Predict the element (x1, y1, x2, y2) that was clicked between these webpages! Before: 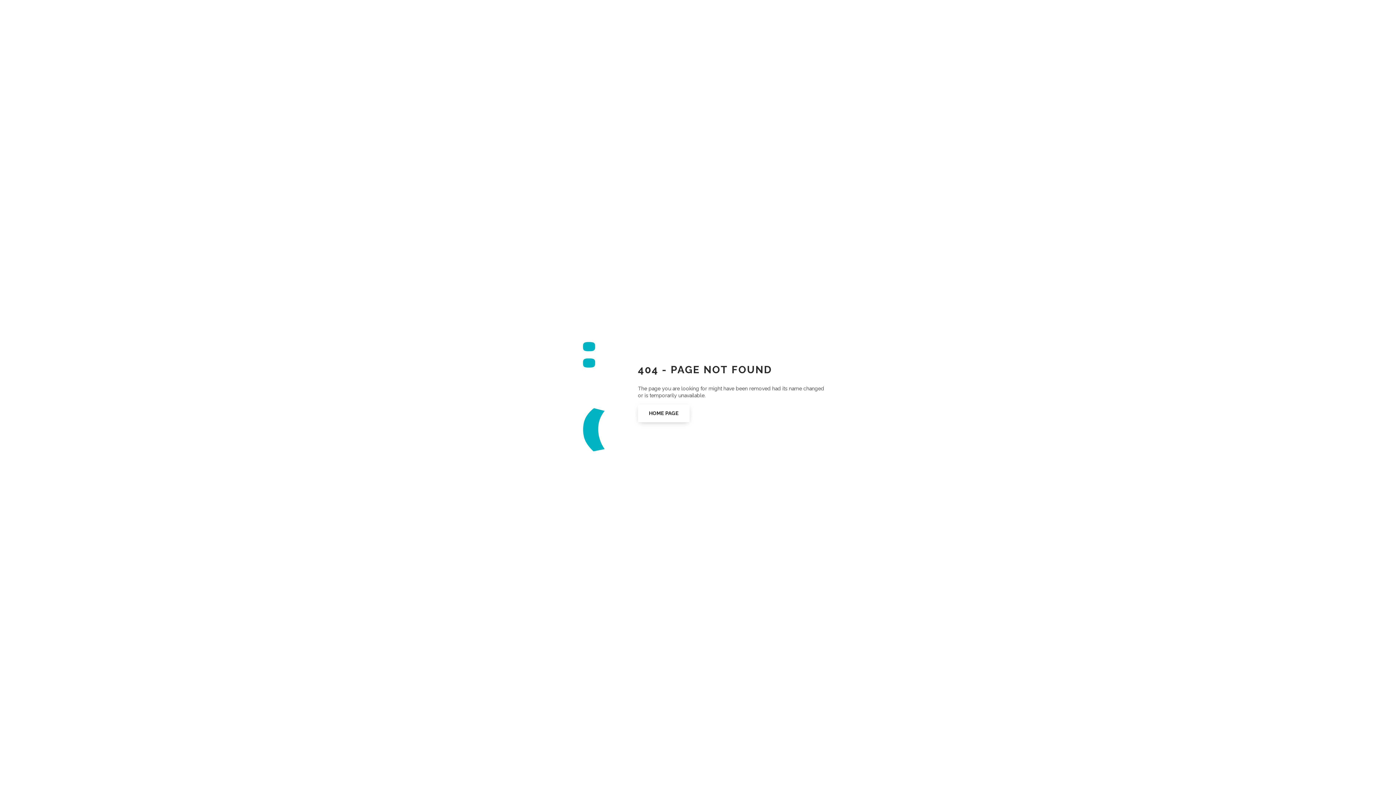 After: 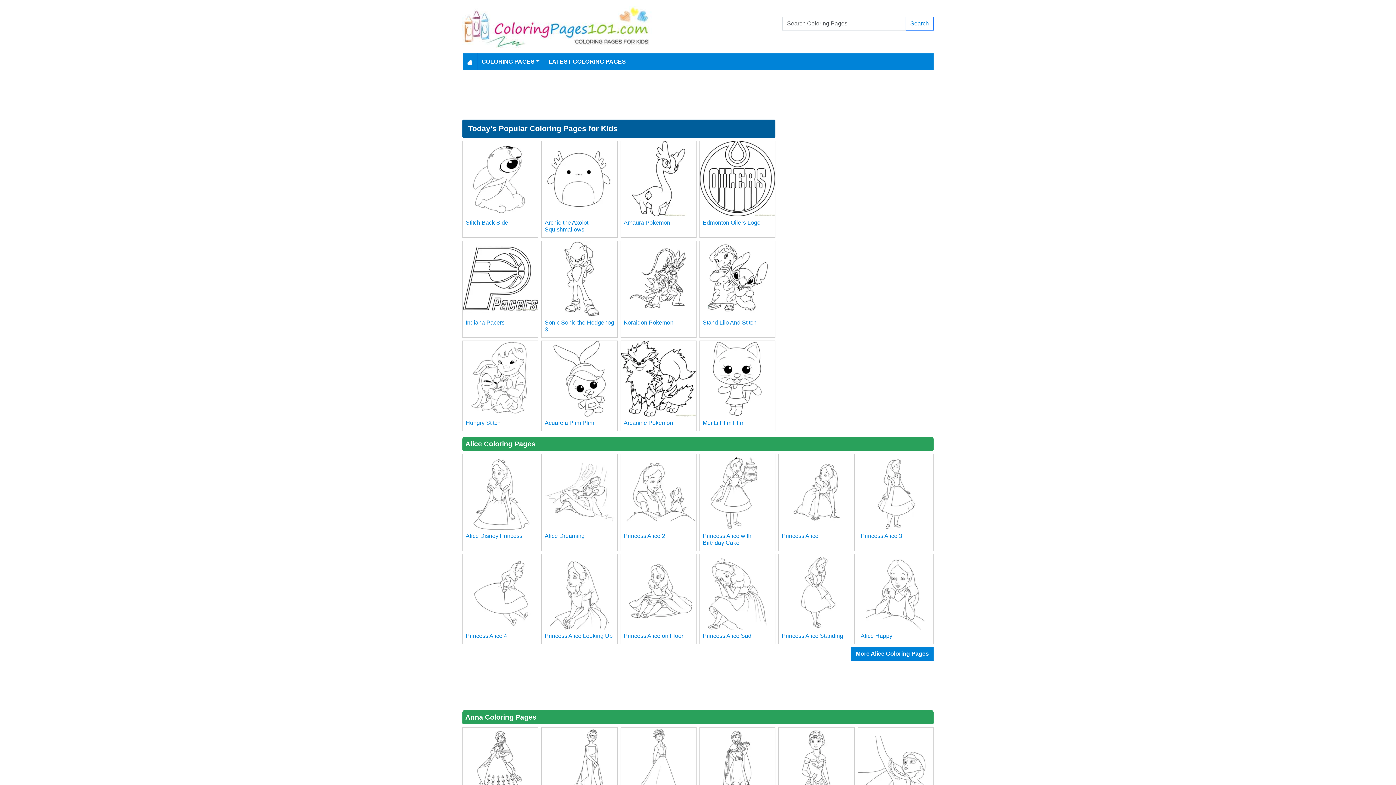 Action: bbox: (638, 404, 689, 422) label: HOME PAGE